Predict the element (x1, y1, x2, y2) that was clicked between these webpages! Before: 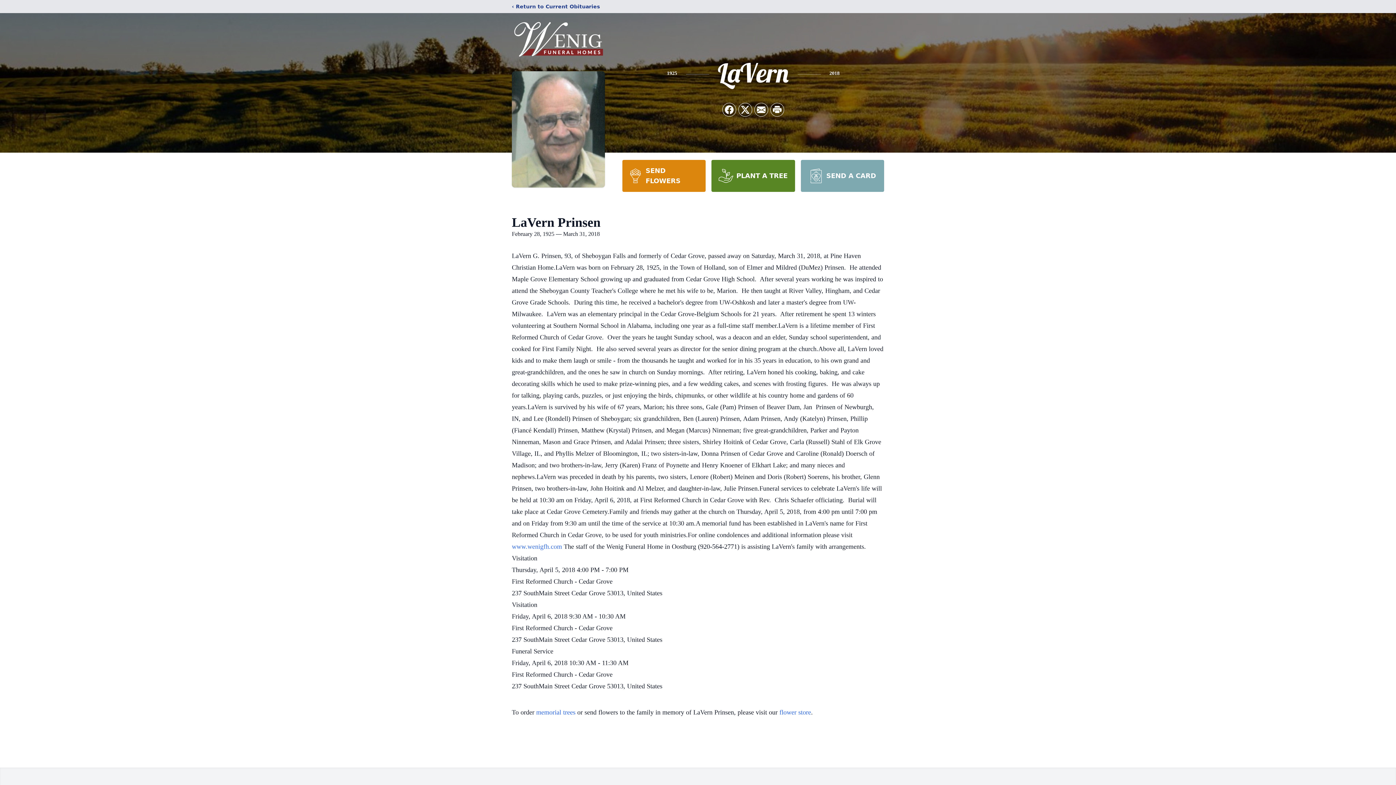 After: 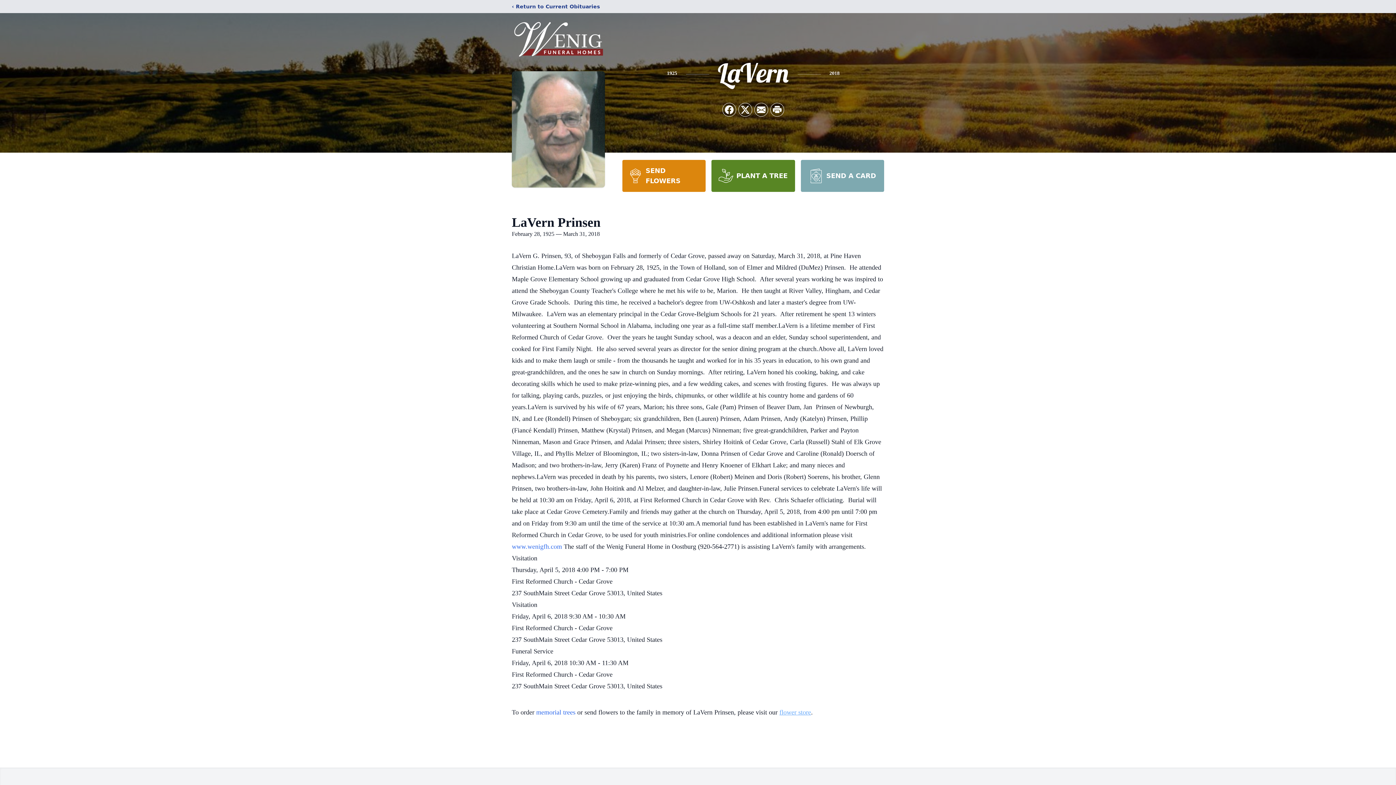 Action: bbox: (779, 709, 811, 716) label: flower store